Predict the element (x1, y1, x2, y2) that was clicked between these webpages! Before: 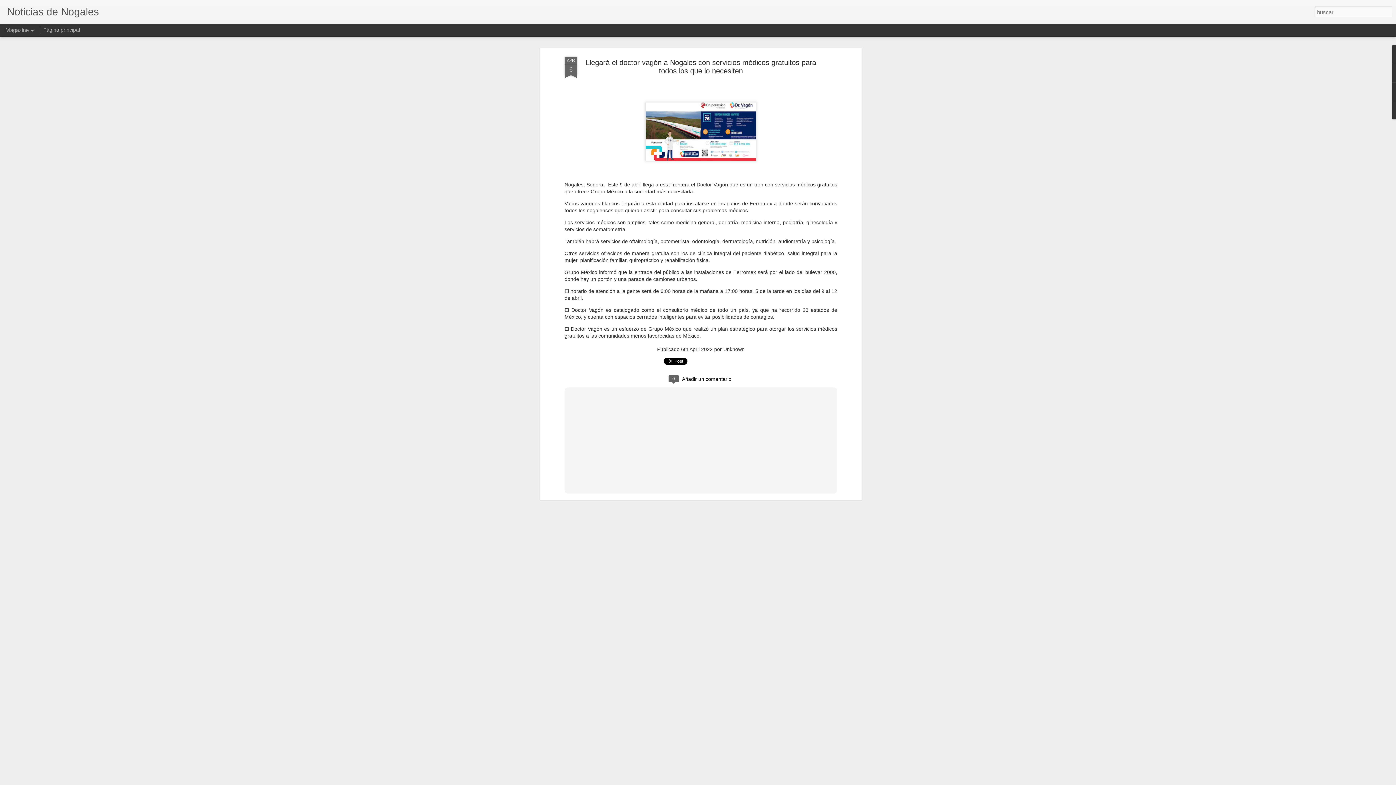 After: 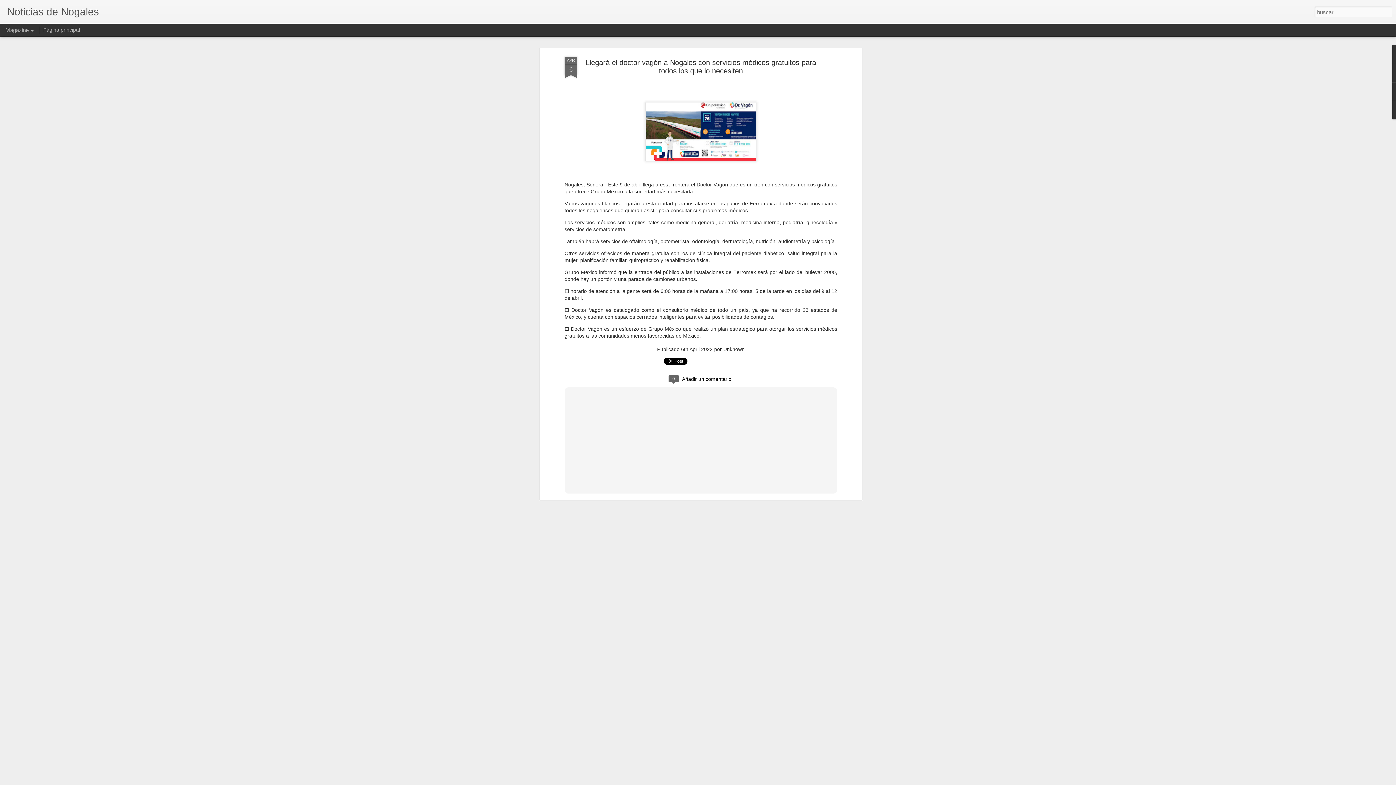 Action: bbox: (585, 51, 816, 68) label: Llegará el doctor vagón a Nogales con servicios médicos gratuitos para todos los que lo necesiten